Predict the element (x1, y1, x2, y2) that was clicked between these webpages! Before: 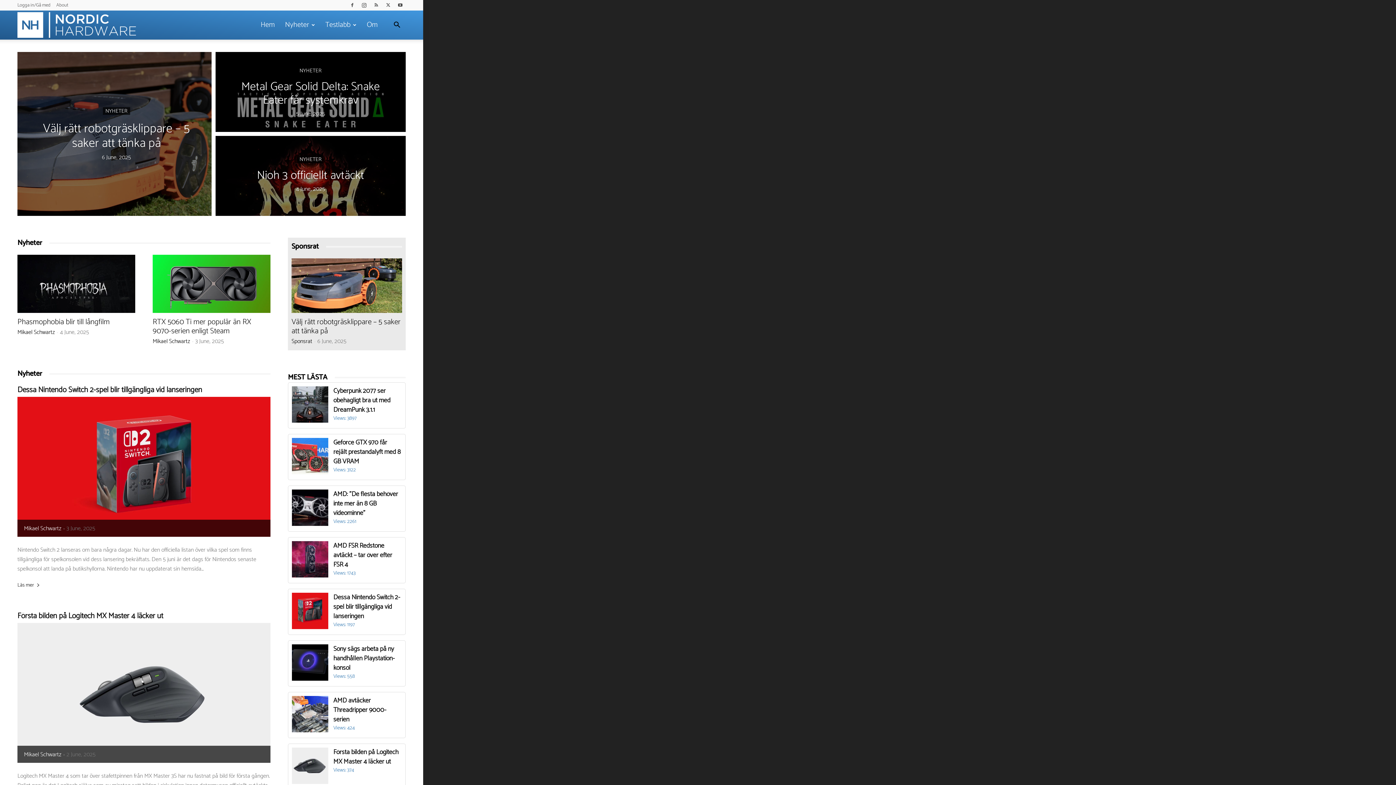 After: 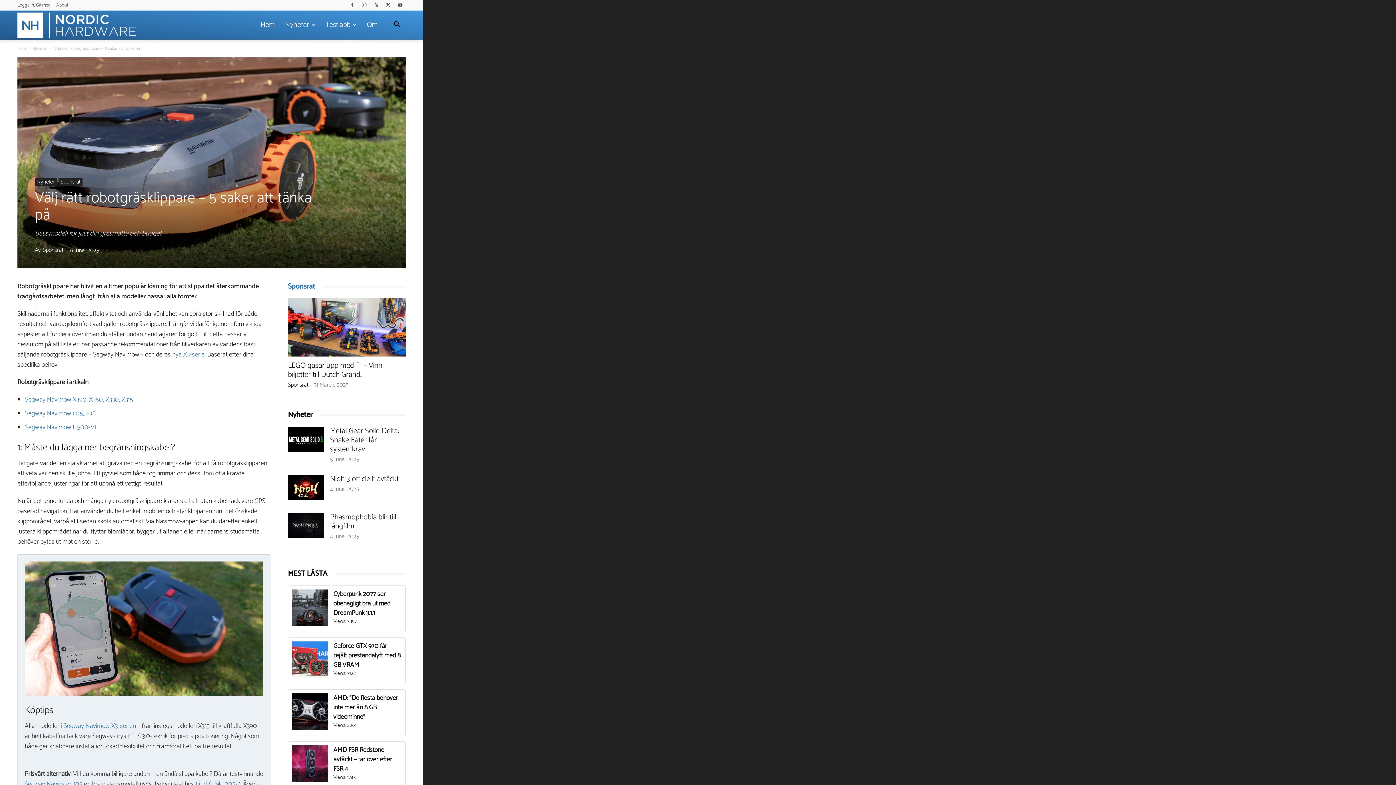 Action: bbox: (291, 258, 402, 313)